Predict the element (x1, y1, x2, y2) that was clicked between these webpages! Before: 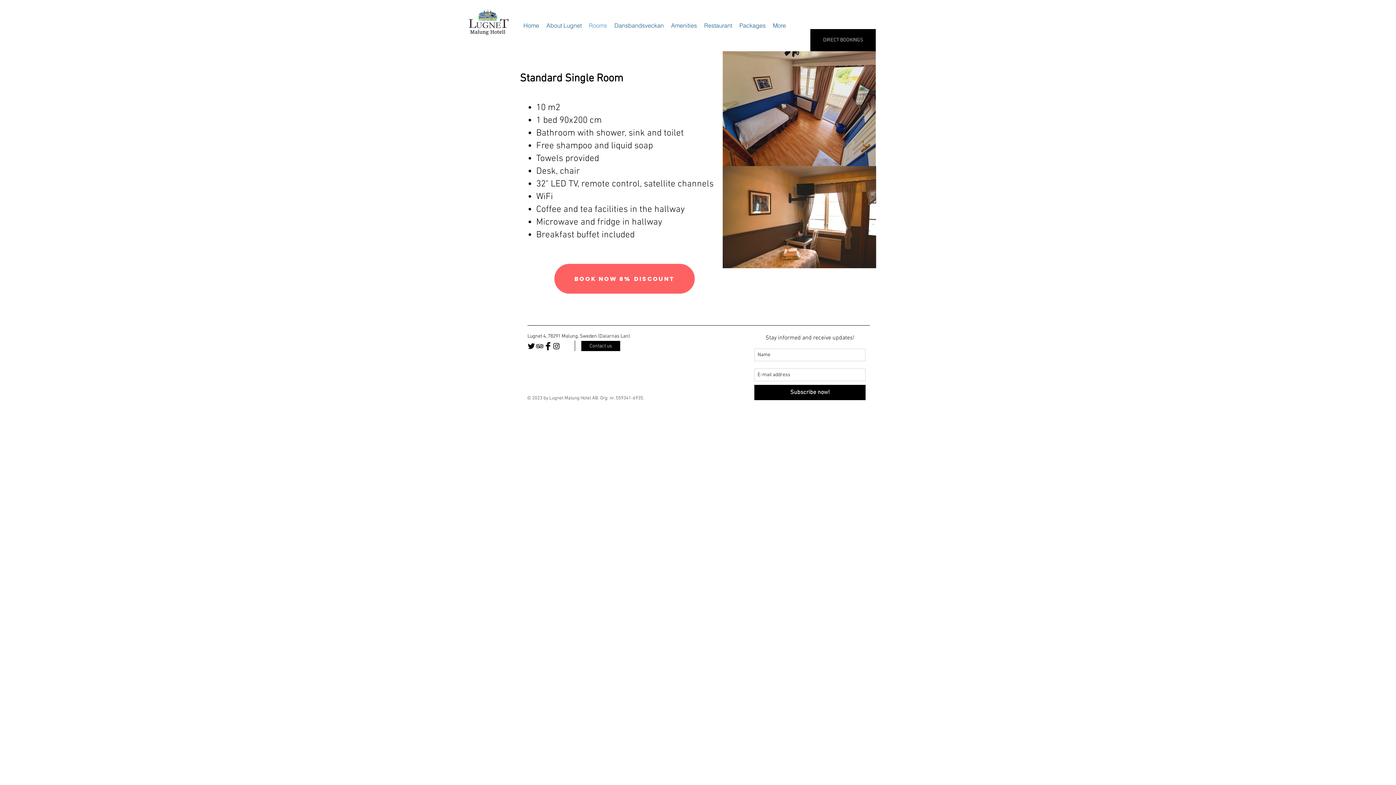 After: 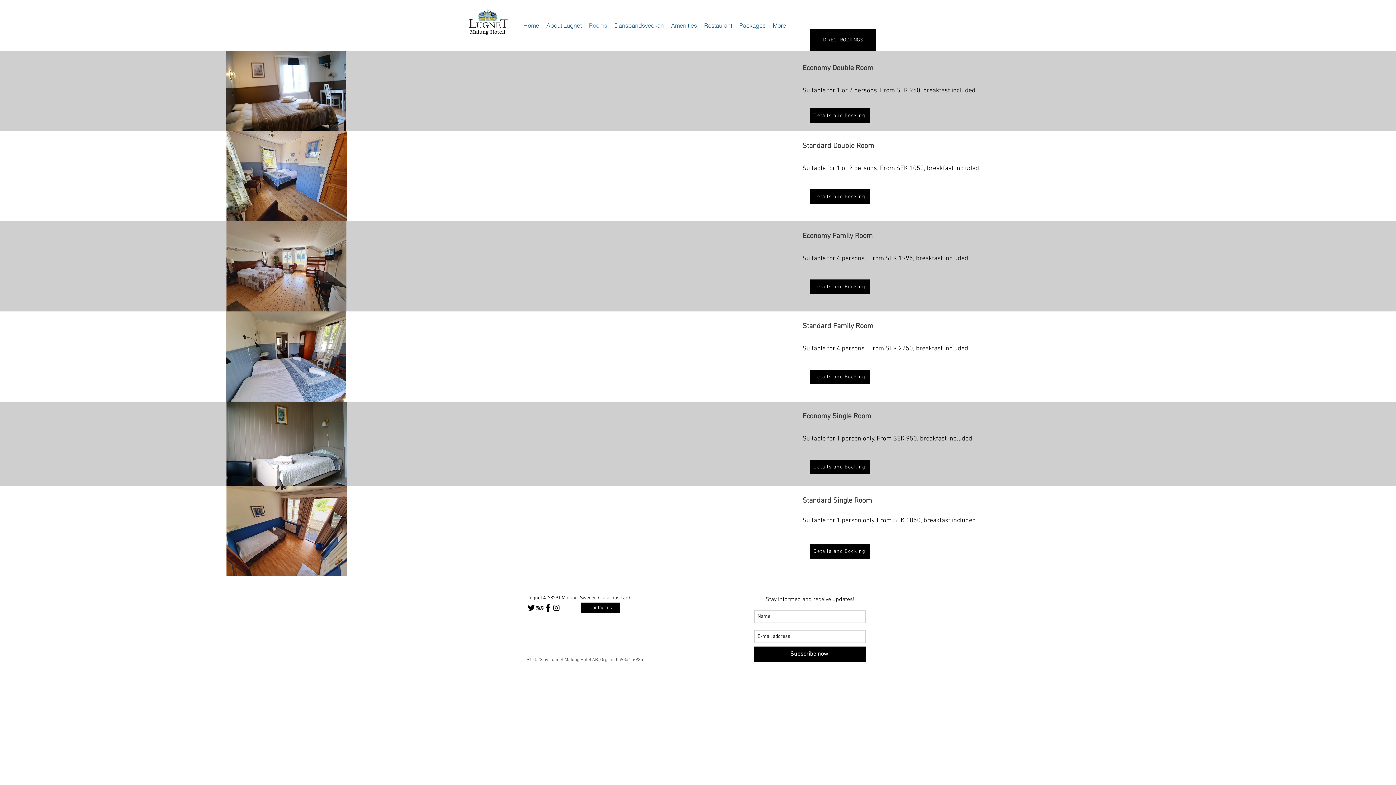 Action: label: Rooms bbox: (585, 20, 610, 30)